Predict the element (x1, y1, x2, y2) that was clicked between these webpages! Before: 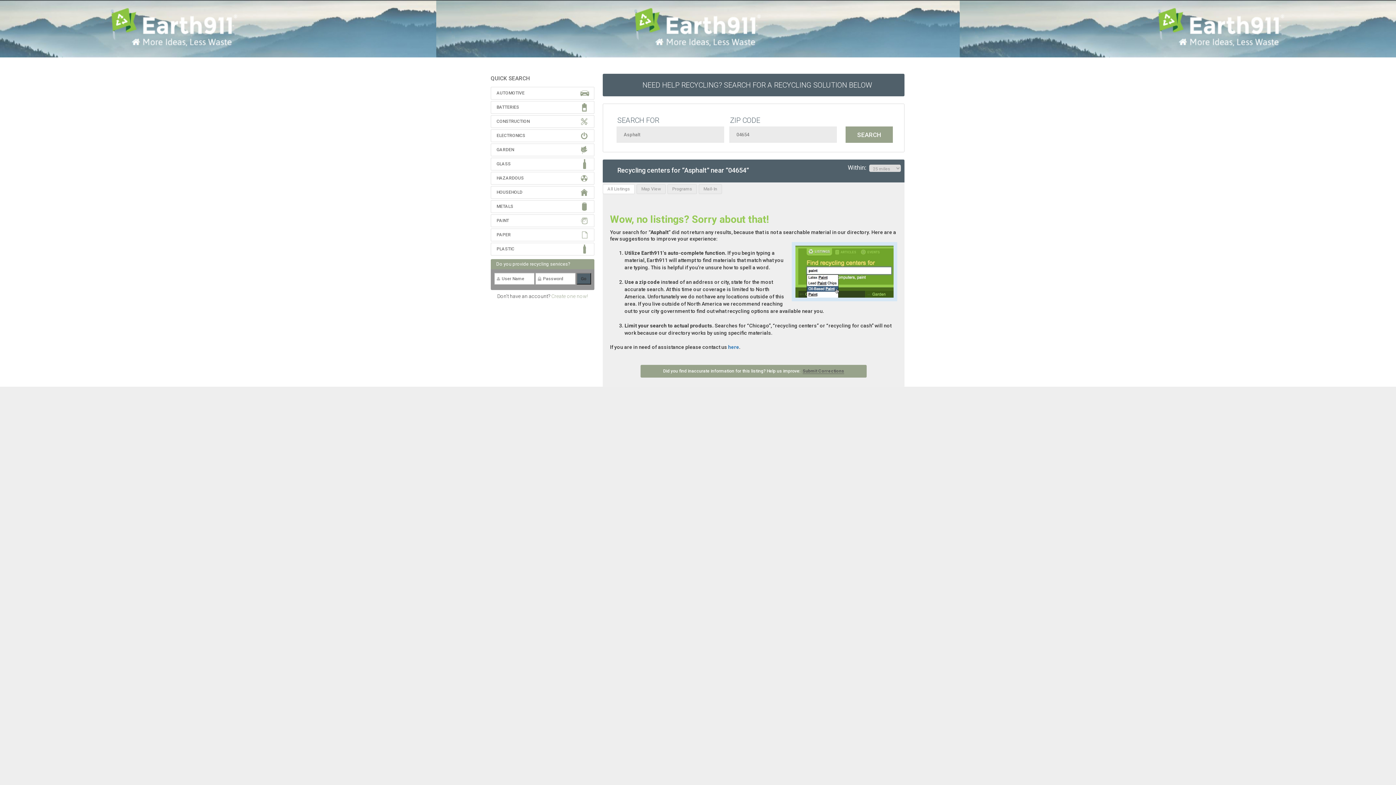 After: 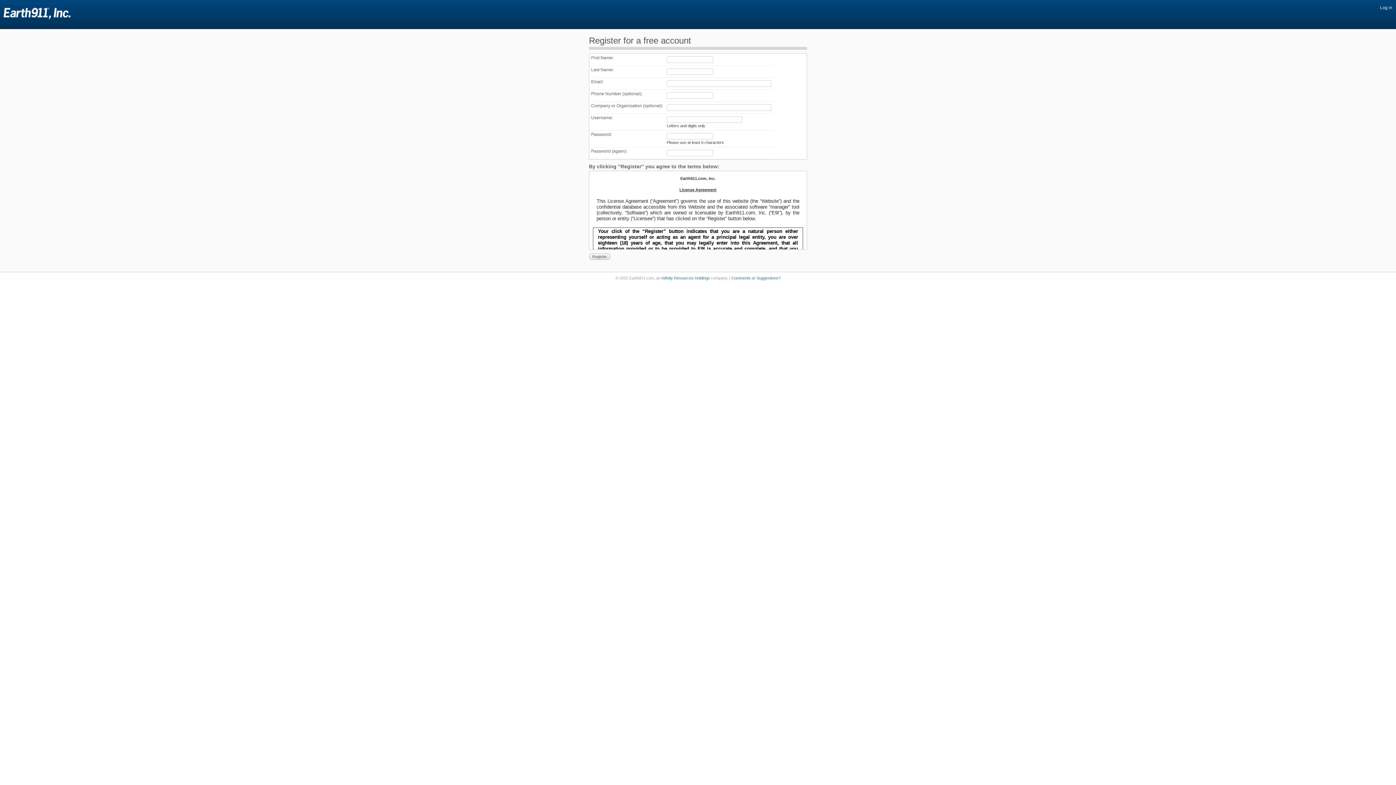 Action: label: Create one now! bbox: (551, 293, 588, 299)